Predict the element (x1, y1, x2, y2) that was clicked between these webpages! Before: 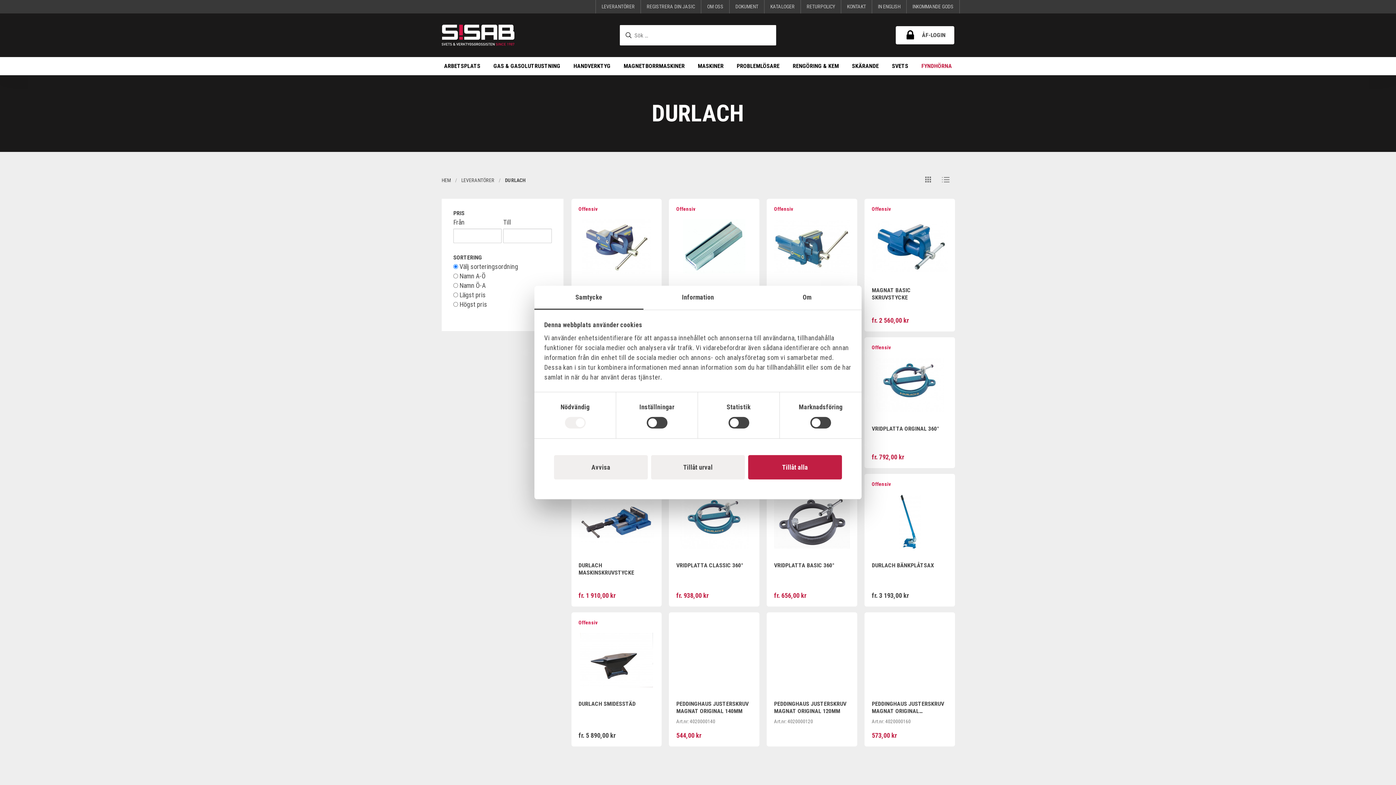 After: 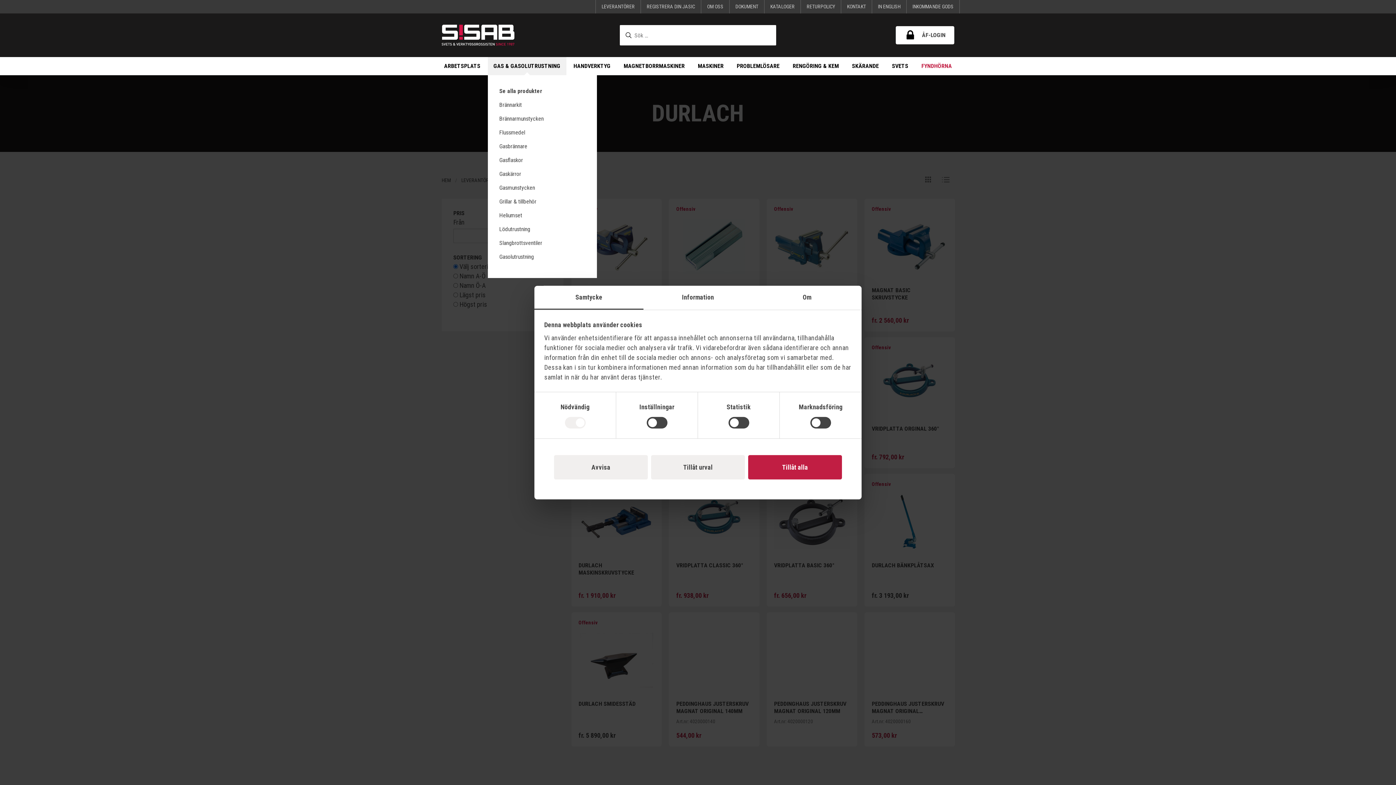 Action: bbox: (487, 57, 566, 75) label: GAS & GASOLUTRUSTNING